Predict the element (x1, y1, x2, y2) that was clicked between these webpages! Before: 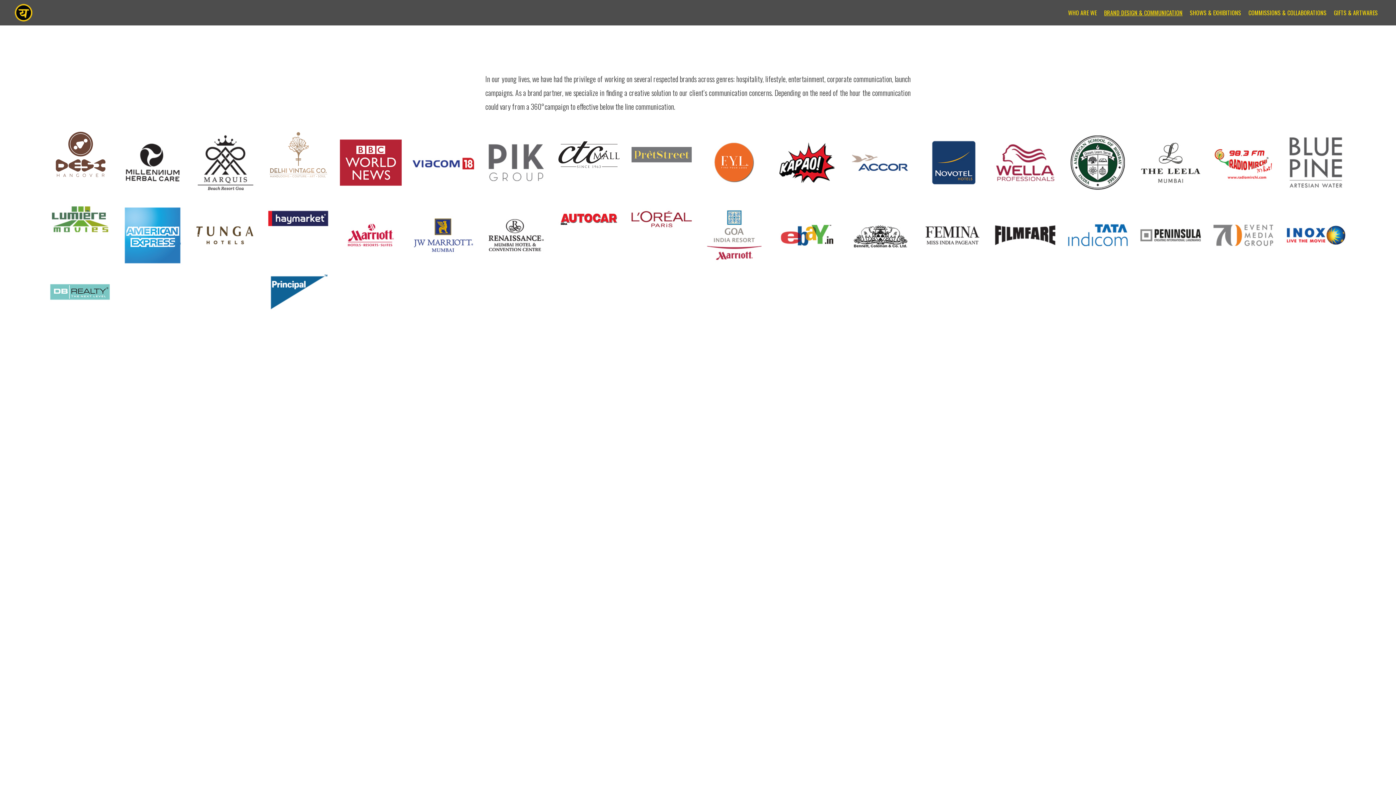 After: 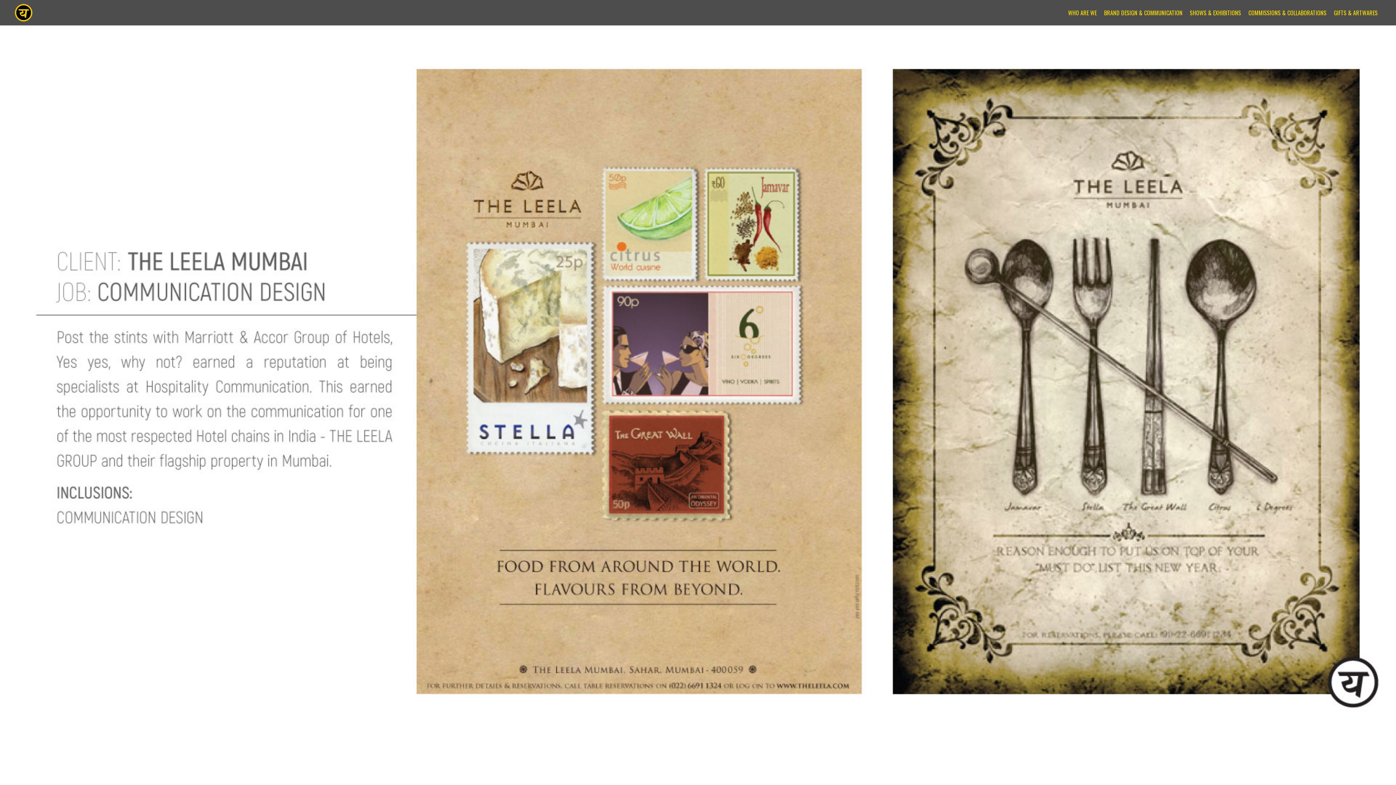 Action: bbox: (1140, 131, 1201, 193)